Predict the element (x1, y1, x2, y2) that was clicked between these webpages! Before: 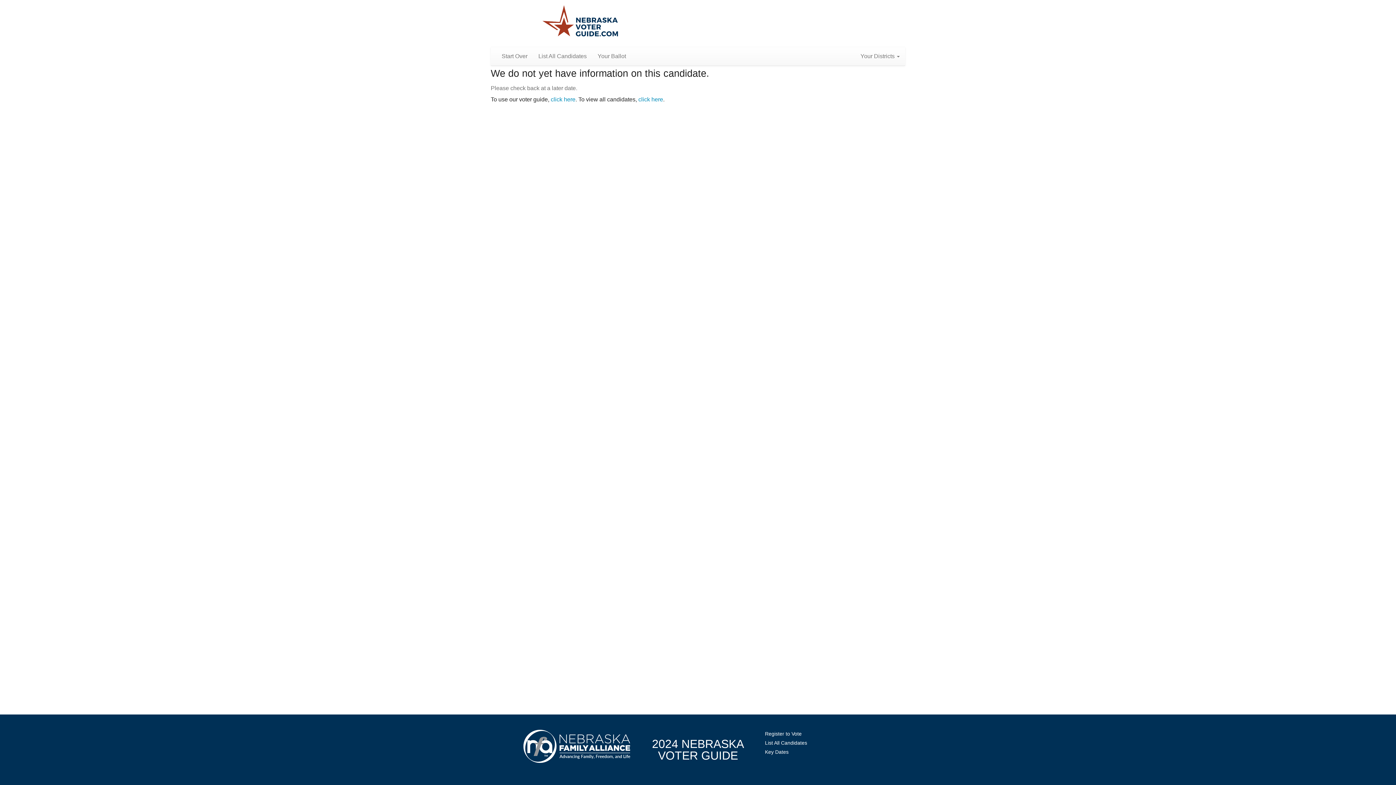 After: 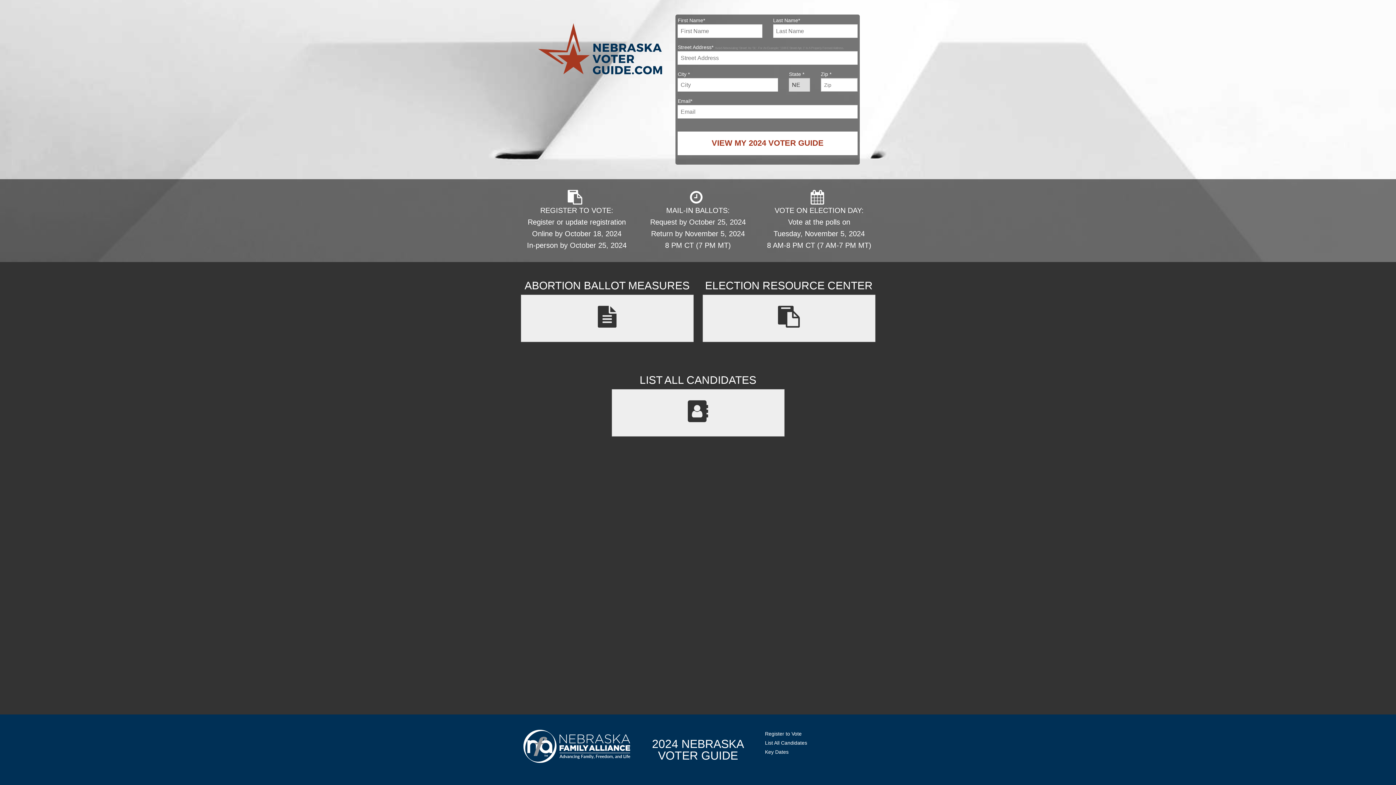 Action: bbox: (643, 729, 753, 770) label: 2024 NEBRASKA
VOTER GUIDE